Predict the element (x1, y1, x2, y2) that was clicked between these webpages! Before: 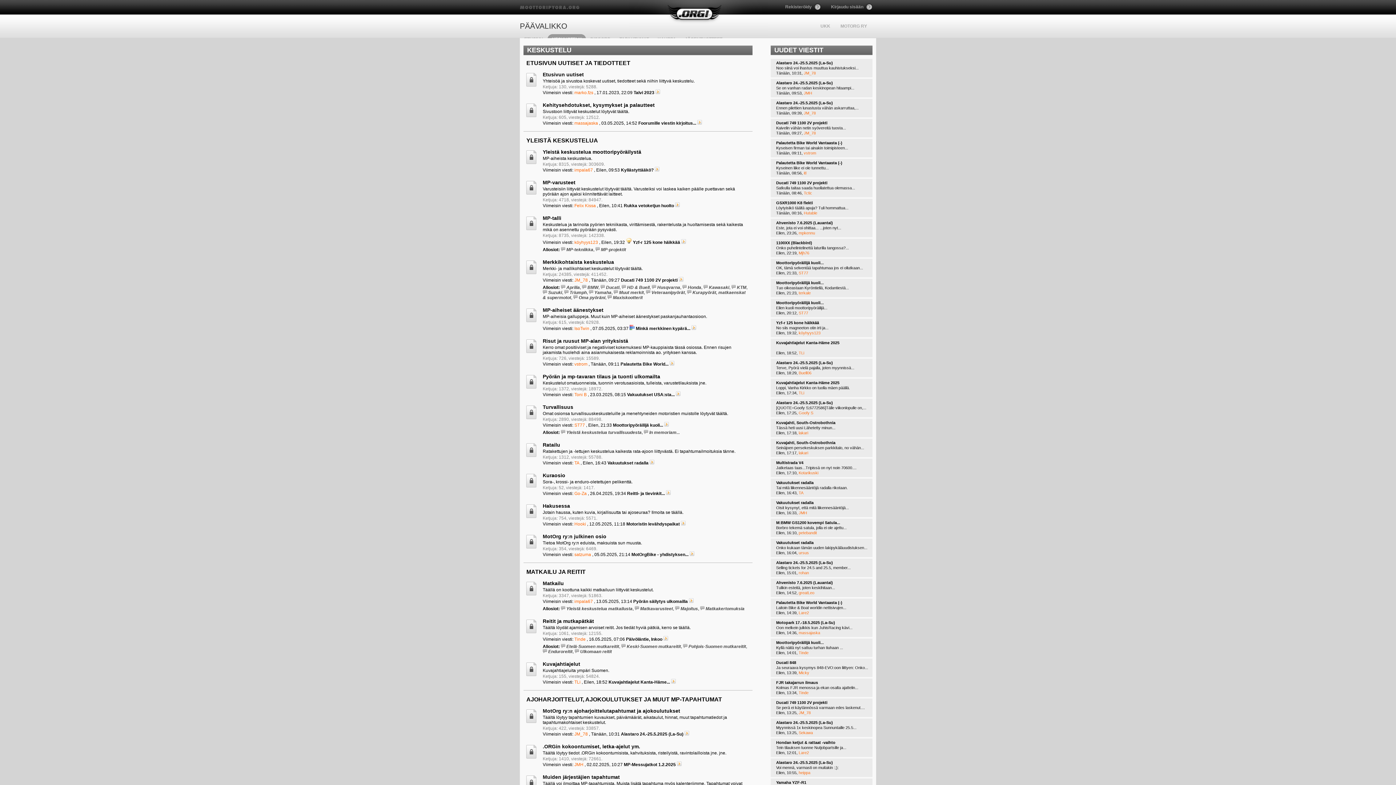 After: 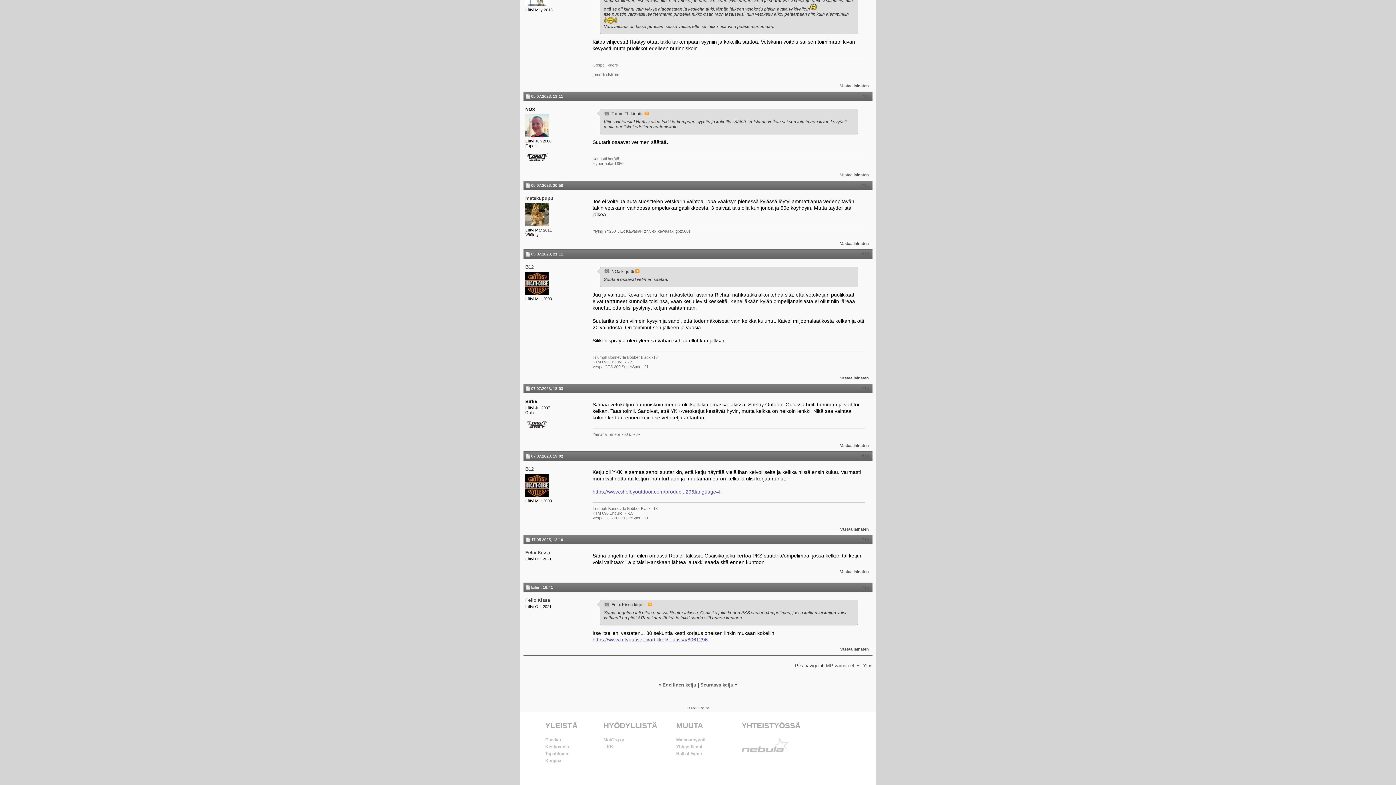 Action: label: Rukka vetoketjun huolto bbox: (624, 203, 674, 208)